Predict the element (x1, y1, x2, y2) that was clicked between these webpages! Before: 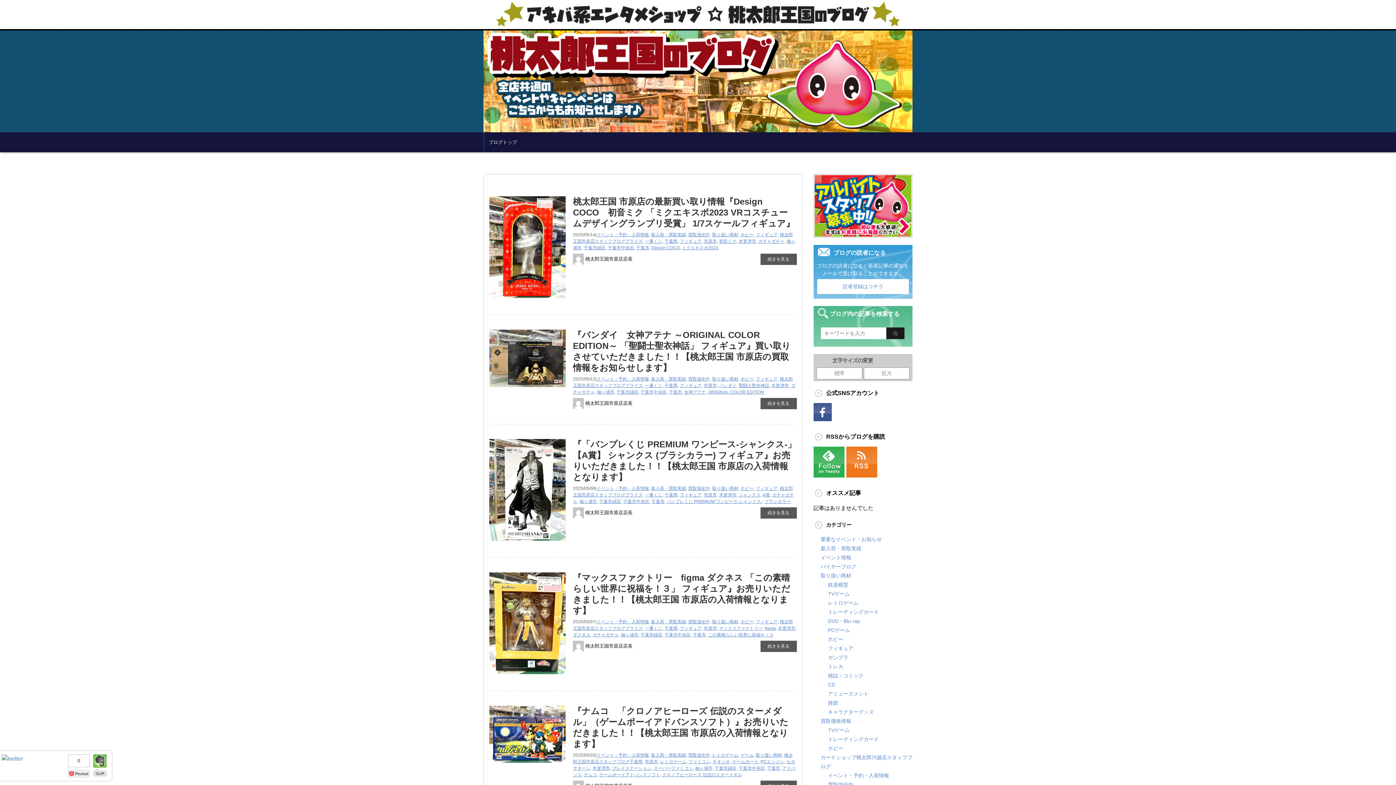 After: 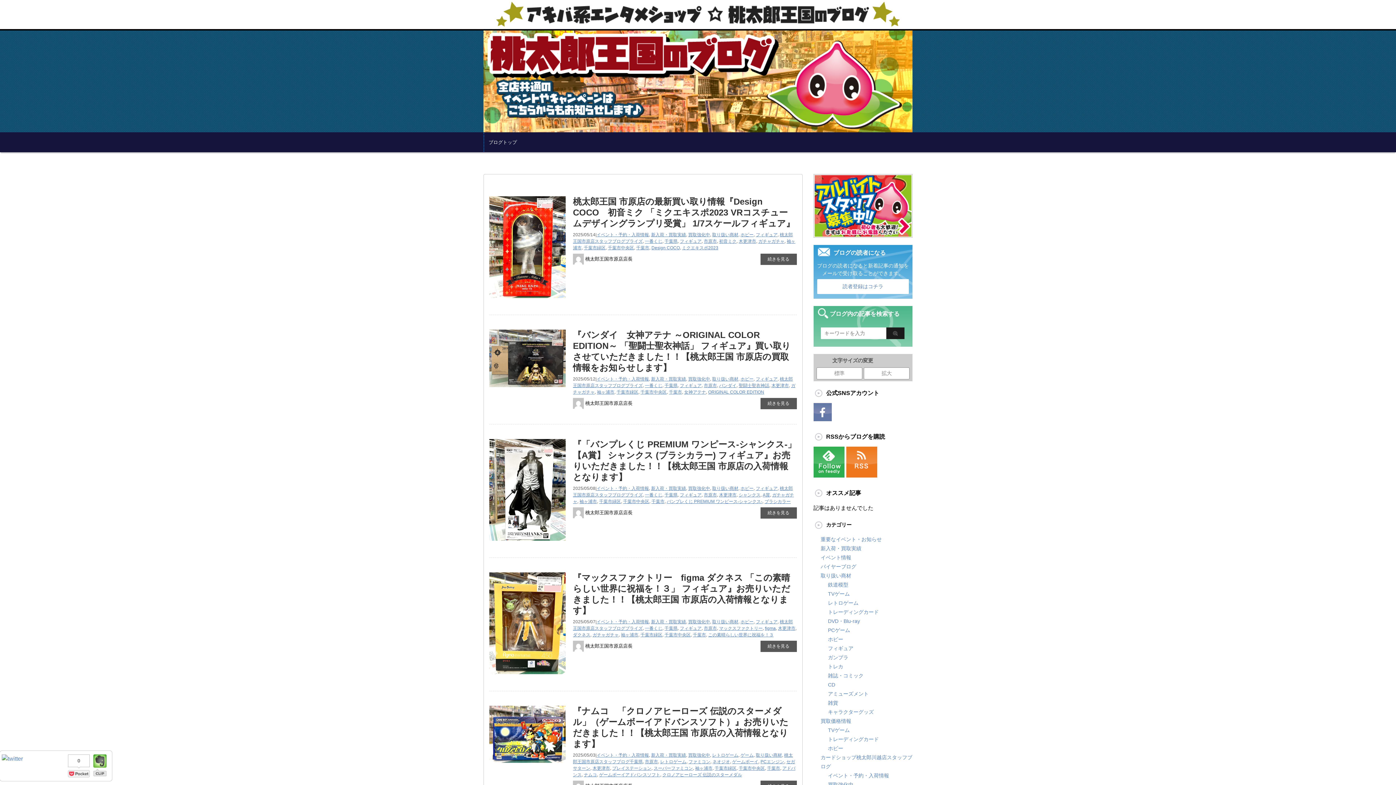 Action: bbox: (813, 413, 831, 419)